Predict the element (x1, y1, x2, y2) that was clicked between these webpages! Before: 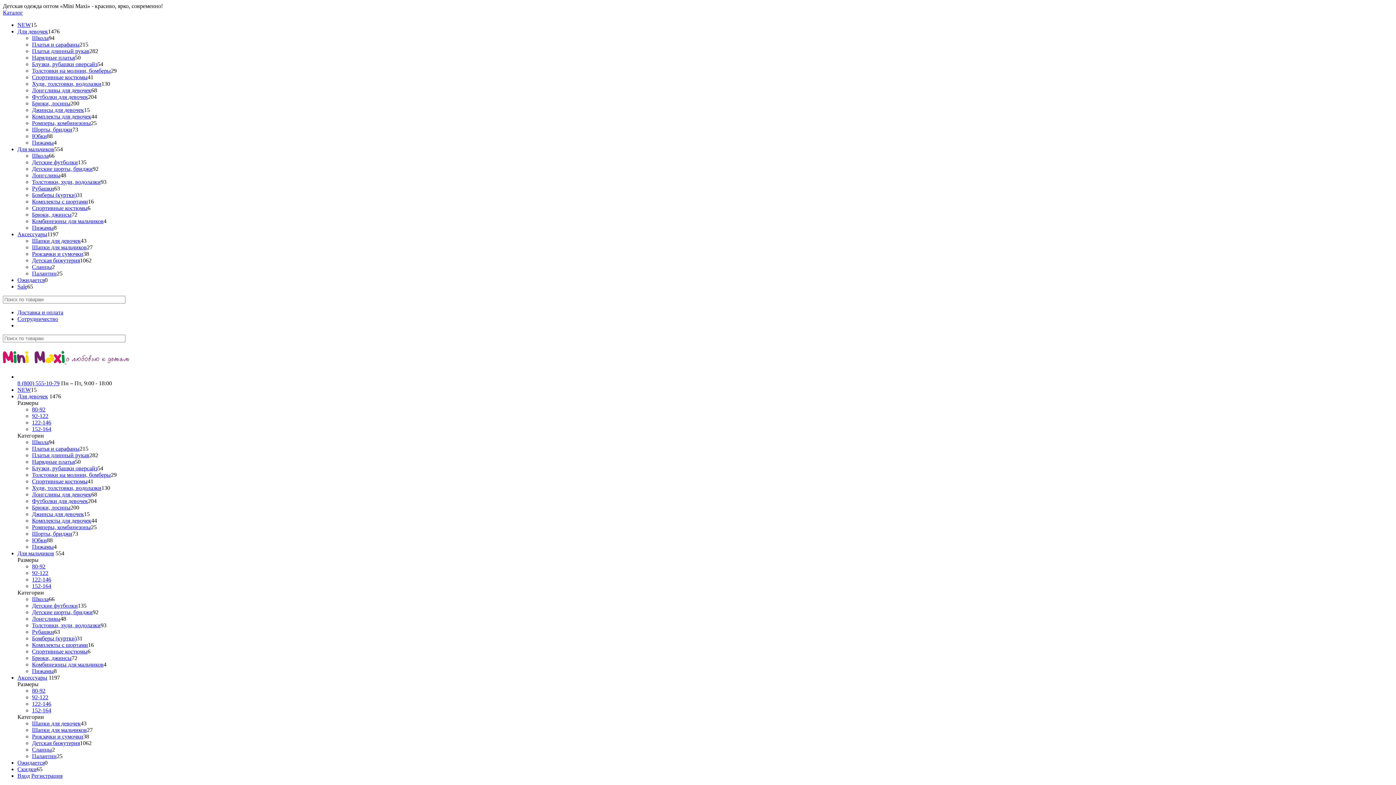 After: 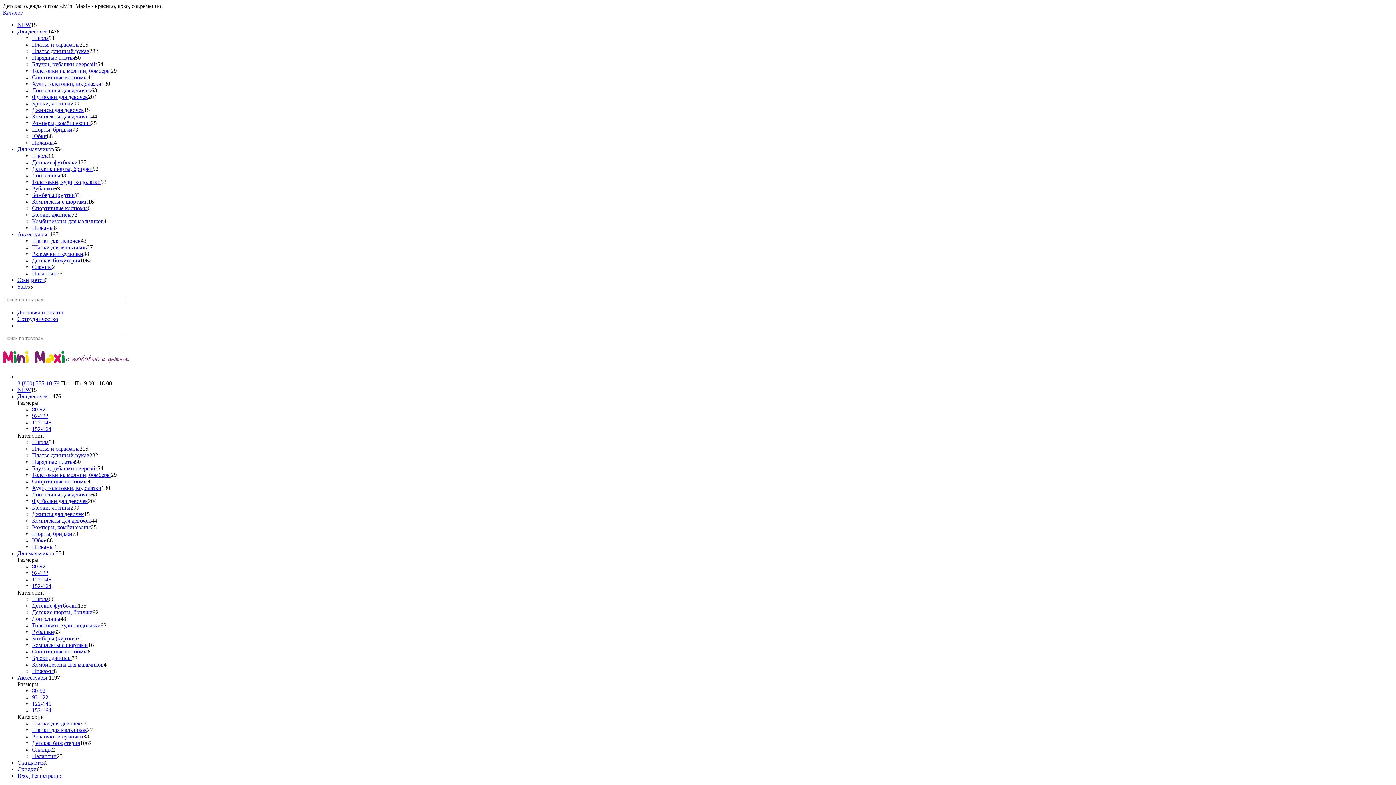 Action: bbox: (32, 740, 80, 746) label: Детская бижутерия